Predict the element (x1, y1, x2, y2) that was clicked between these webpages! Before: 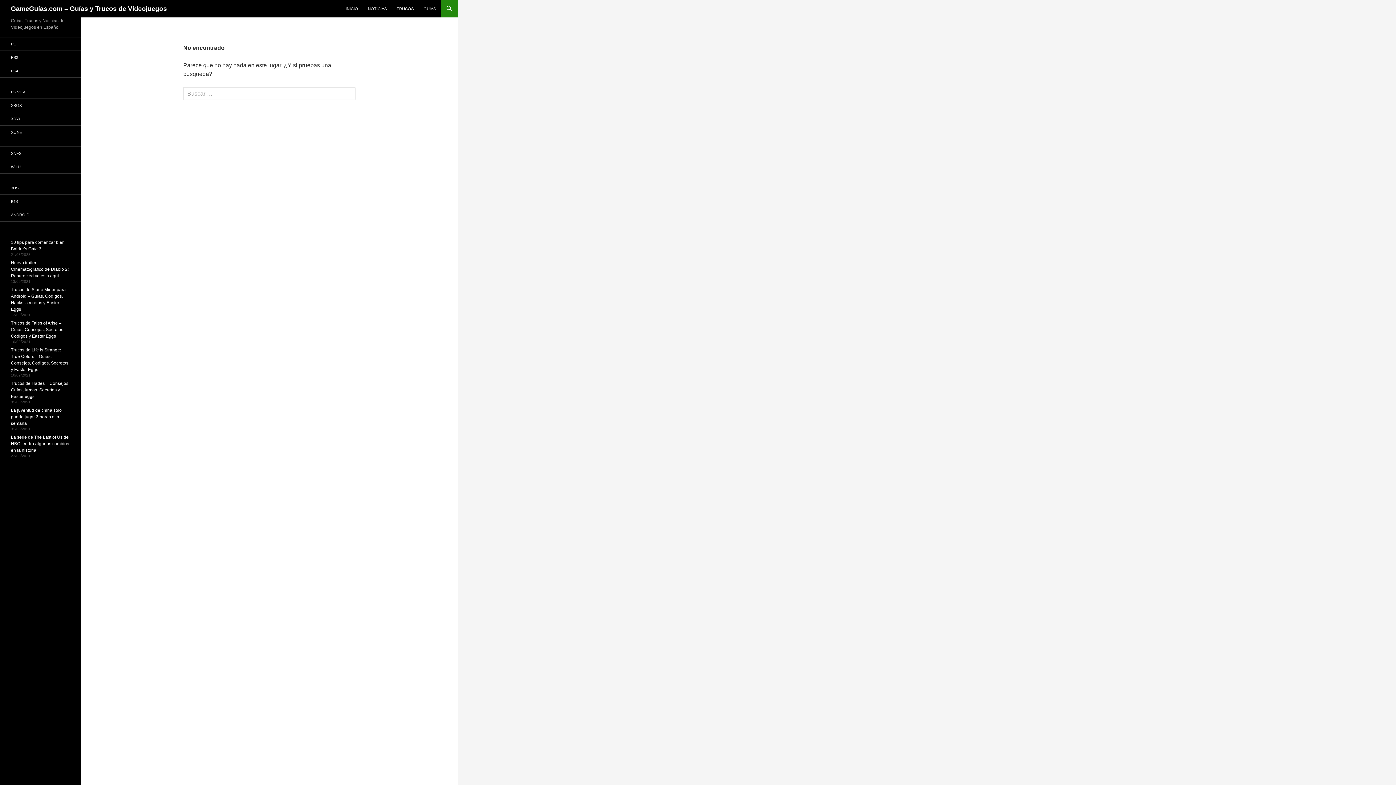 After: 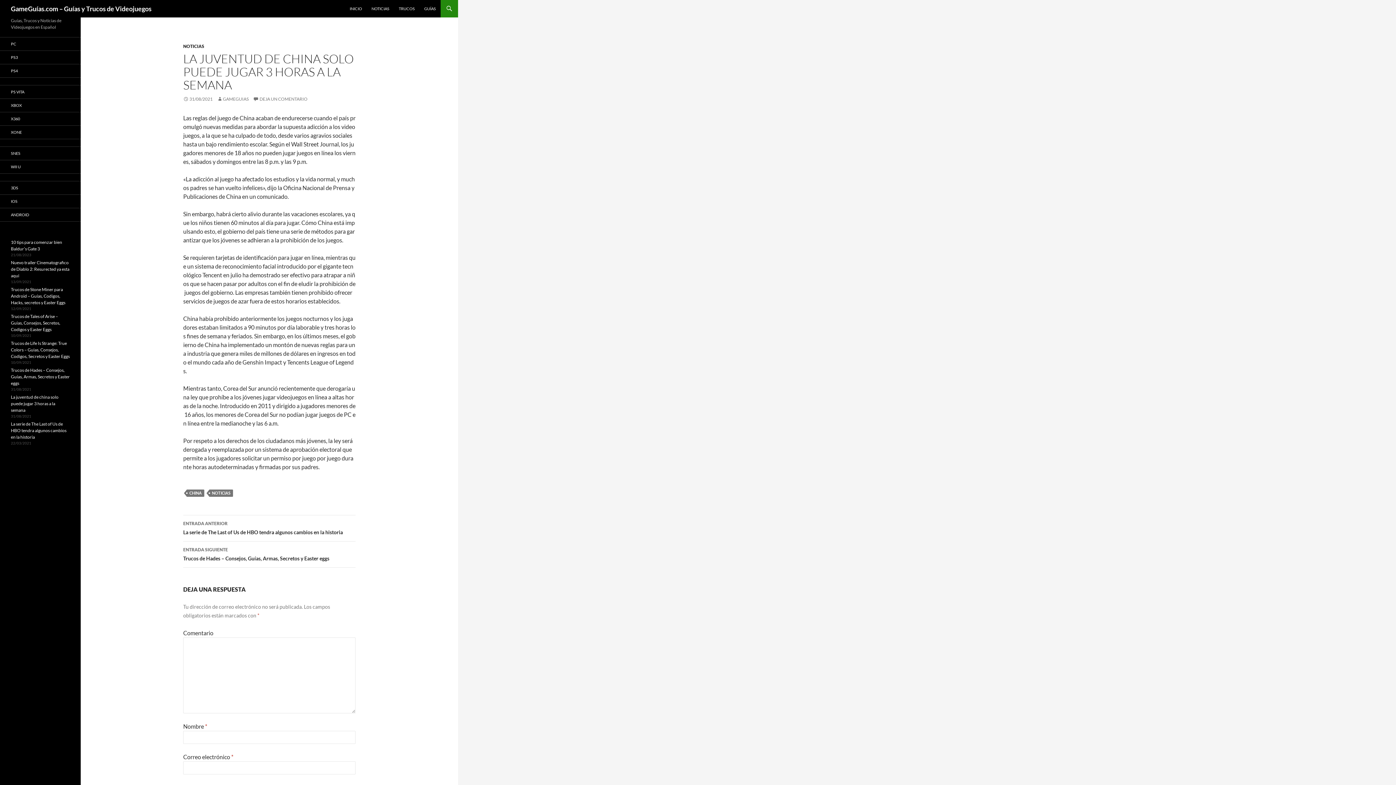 Action: label: La juventud de china solo puede jugar 3 horas a la semana bbox: (10, 408, 61, 426)